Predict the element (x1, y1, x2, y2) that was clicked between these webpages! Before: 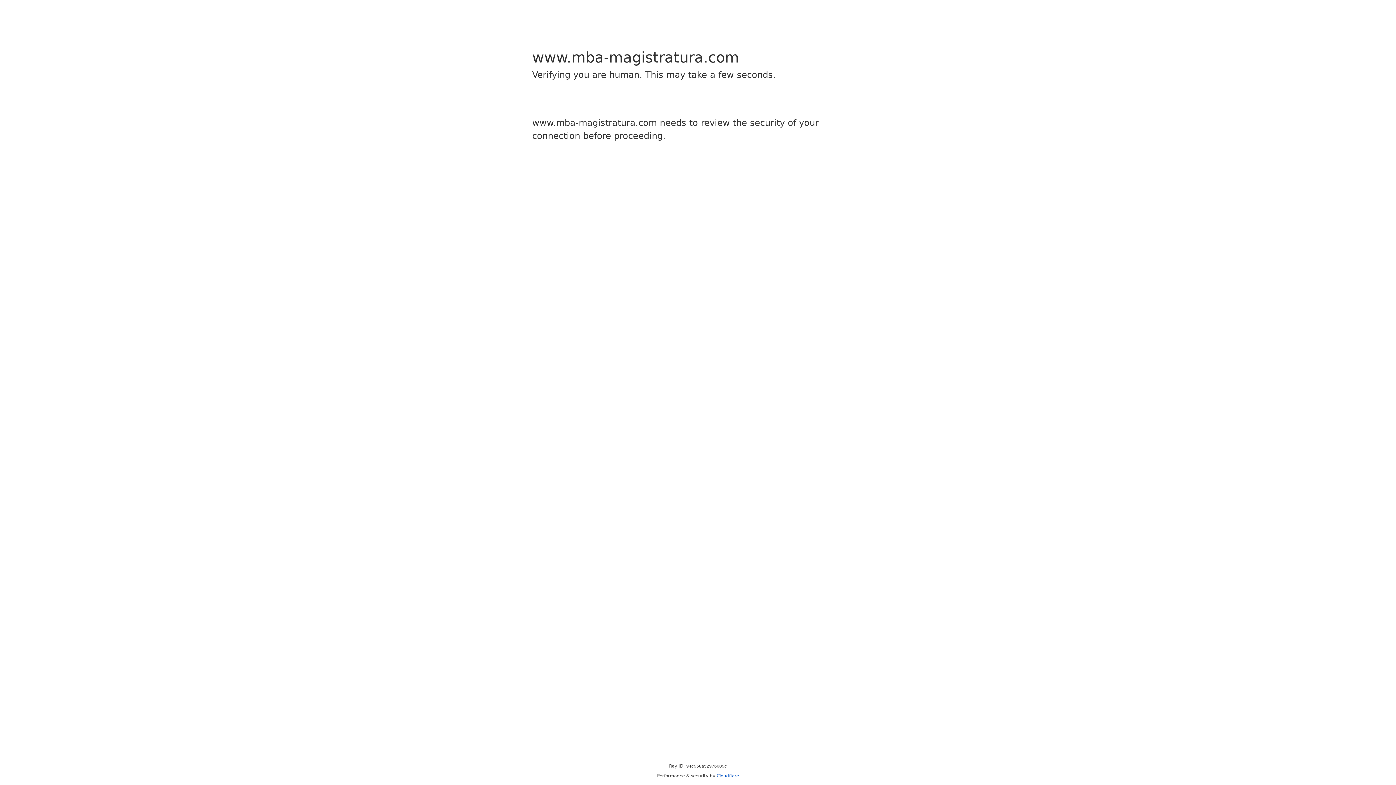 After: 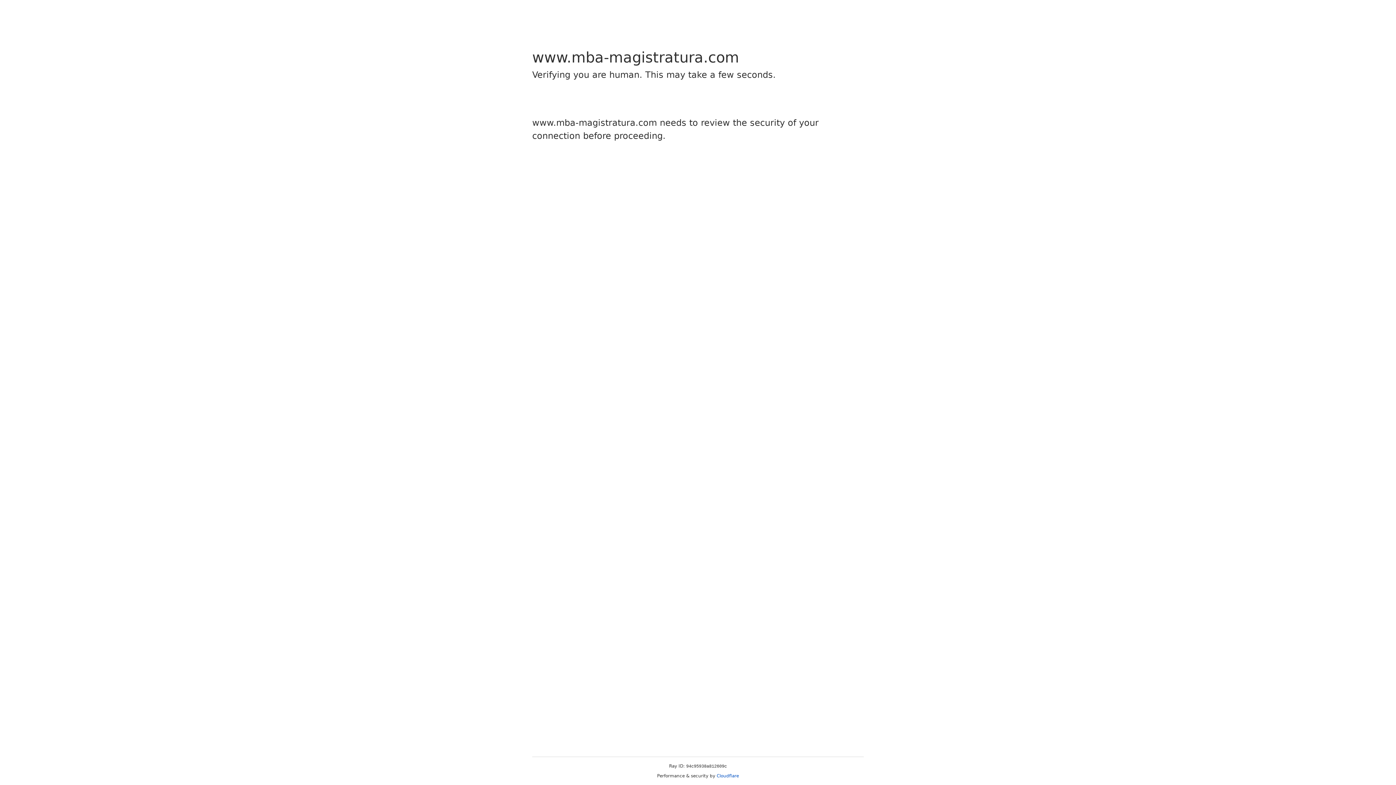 Action: bbox: (716, 773, 739, 778) label: Cloudflare